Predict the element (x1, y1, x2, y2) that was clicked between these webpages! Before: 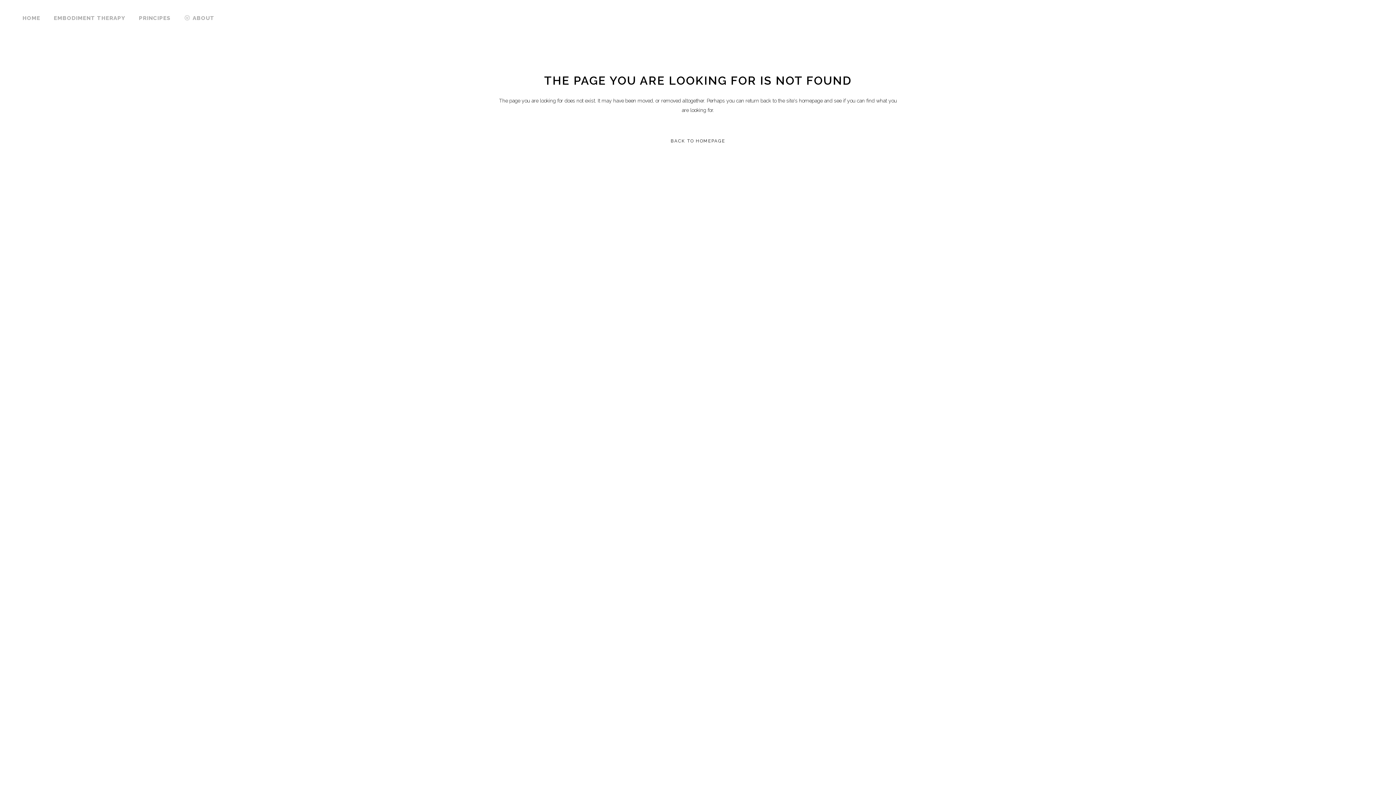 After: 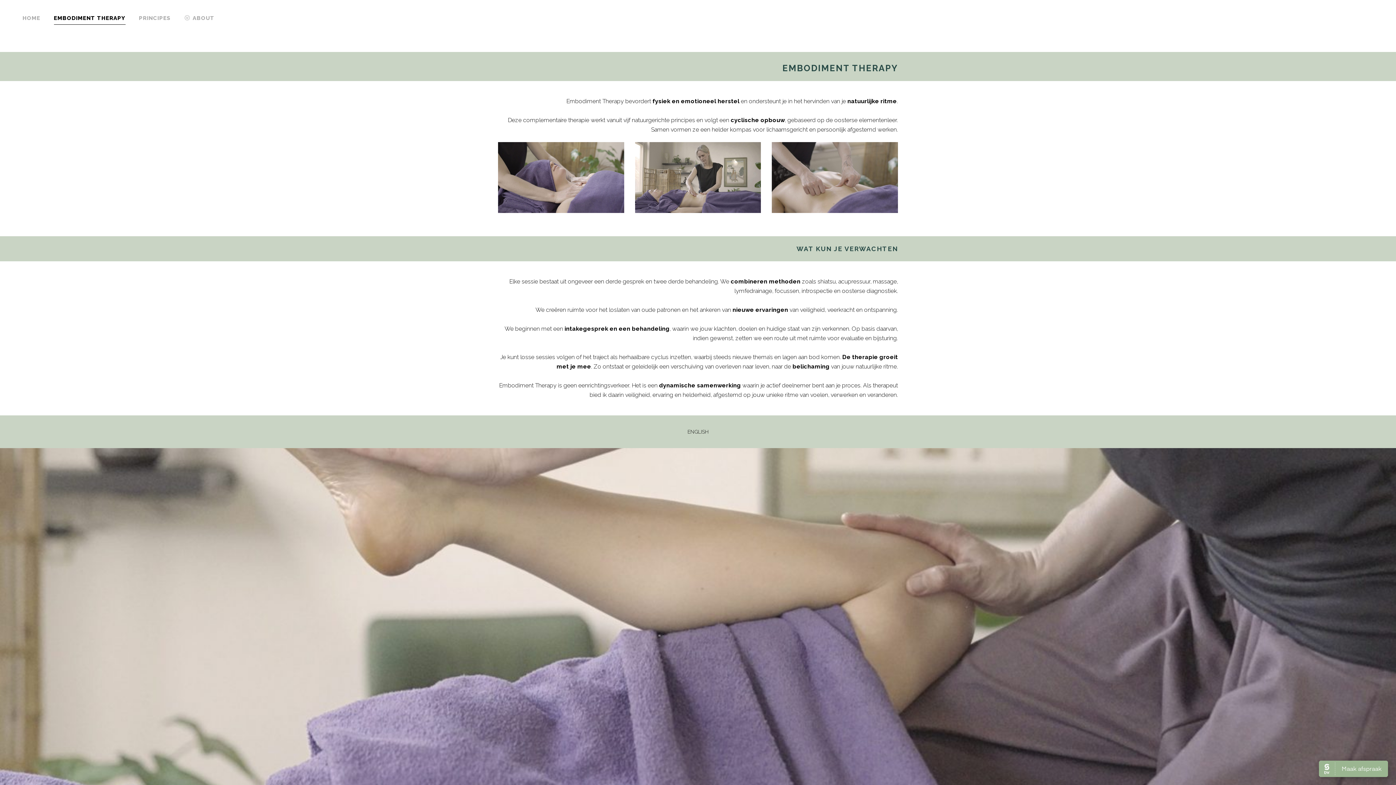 Action: bbox: (47, 0, 131, 36) label: EMBODIMENT THERAPY